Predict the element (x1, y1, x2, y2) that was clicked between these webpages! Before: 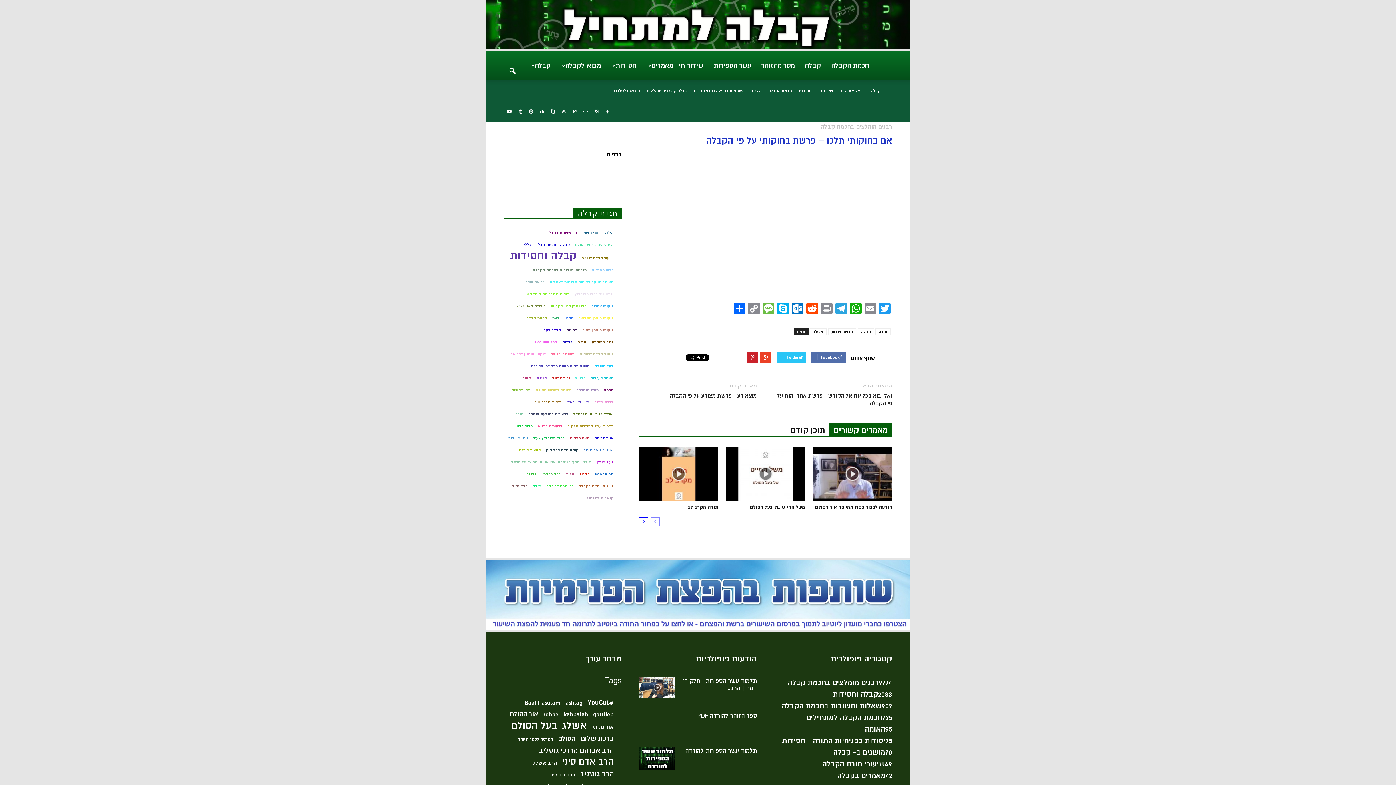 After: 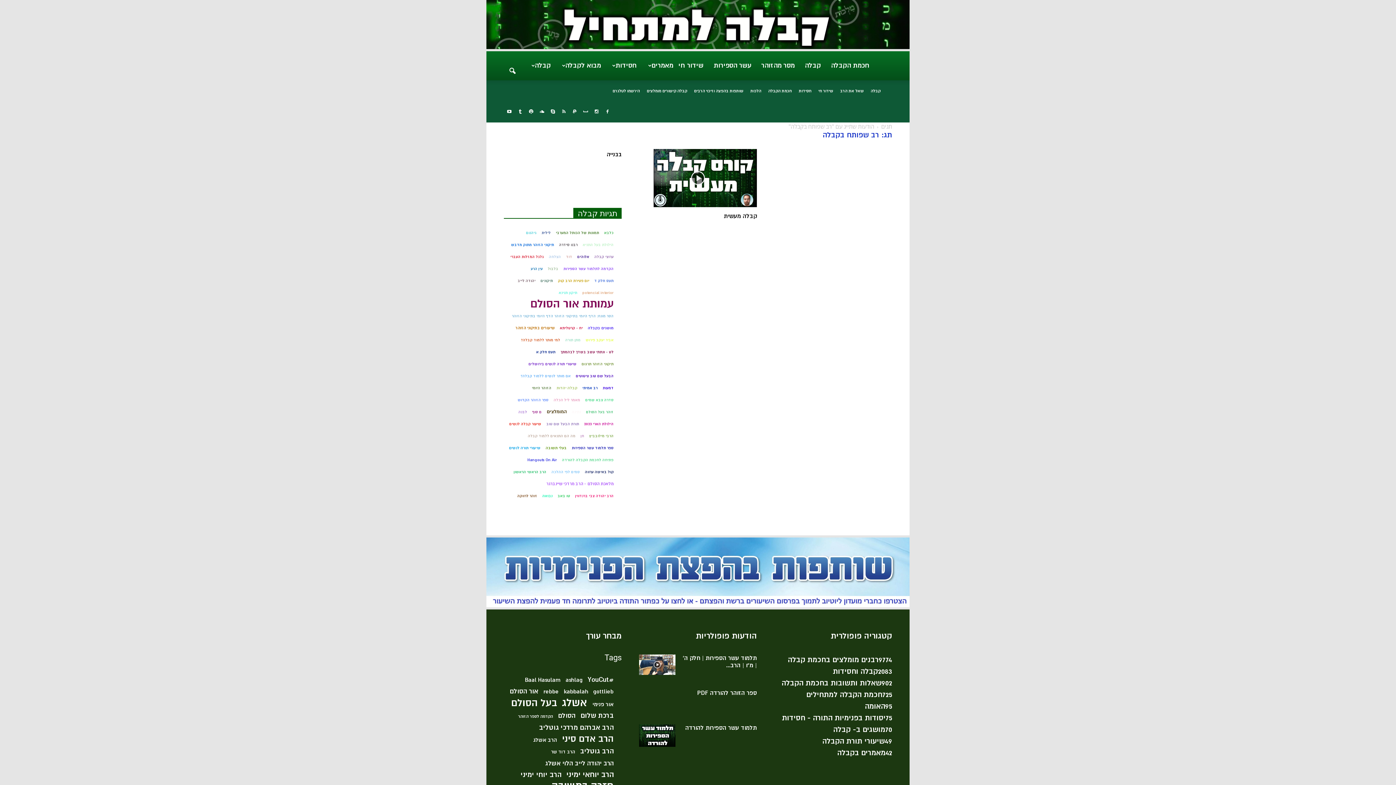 Action: bbox: (546, 275, 577, 283) label: רב שפותח בקבלה